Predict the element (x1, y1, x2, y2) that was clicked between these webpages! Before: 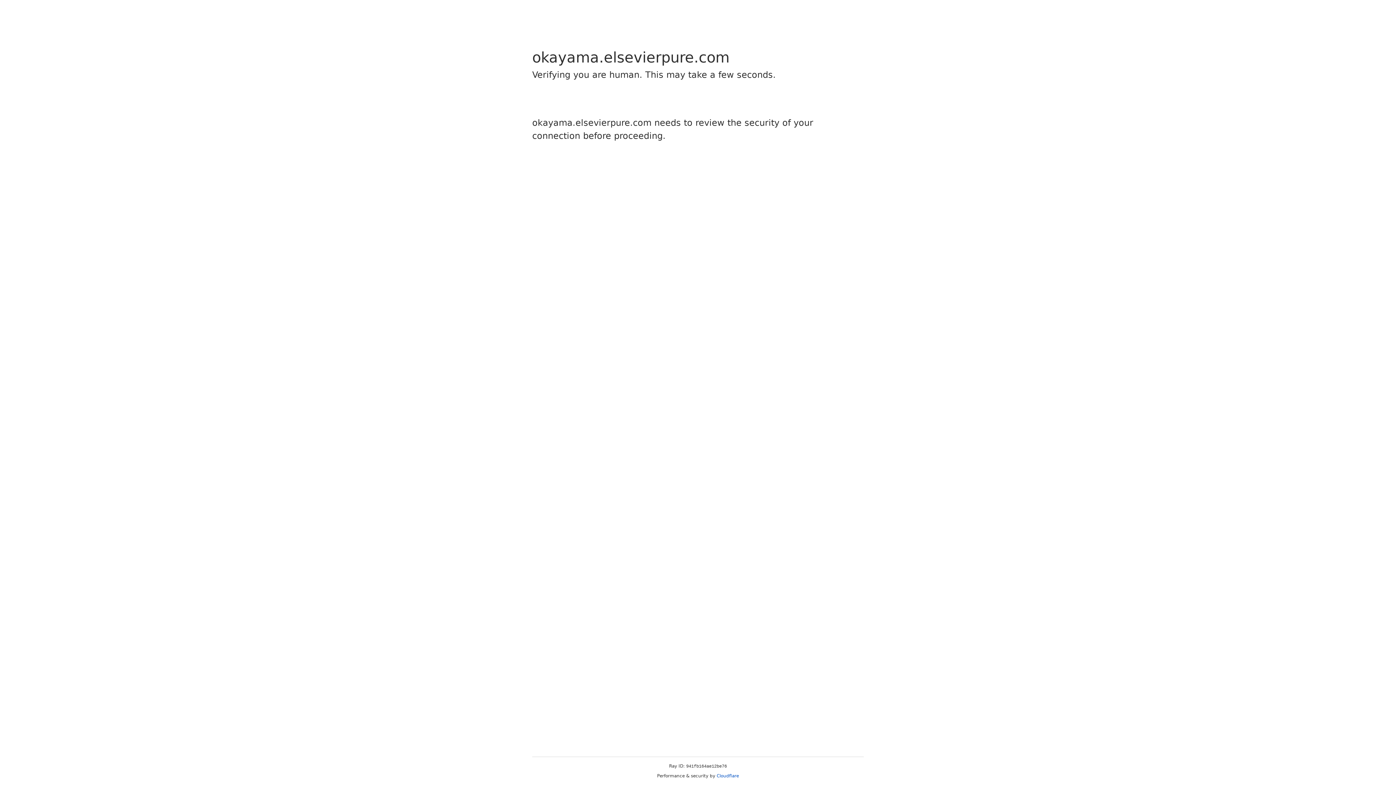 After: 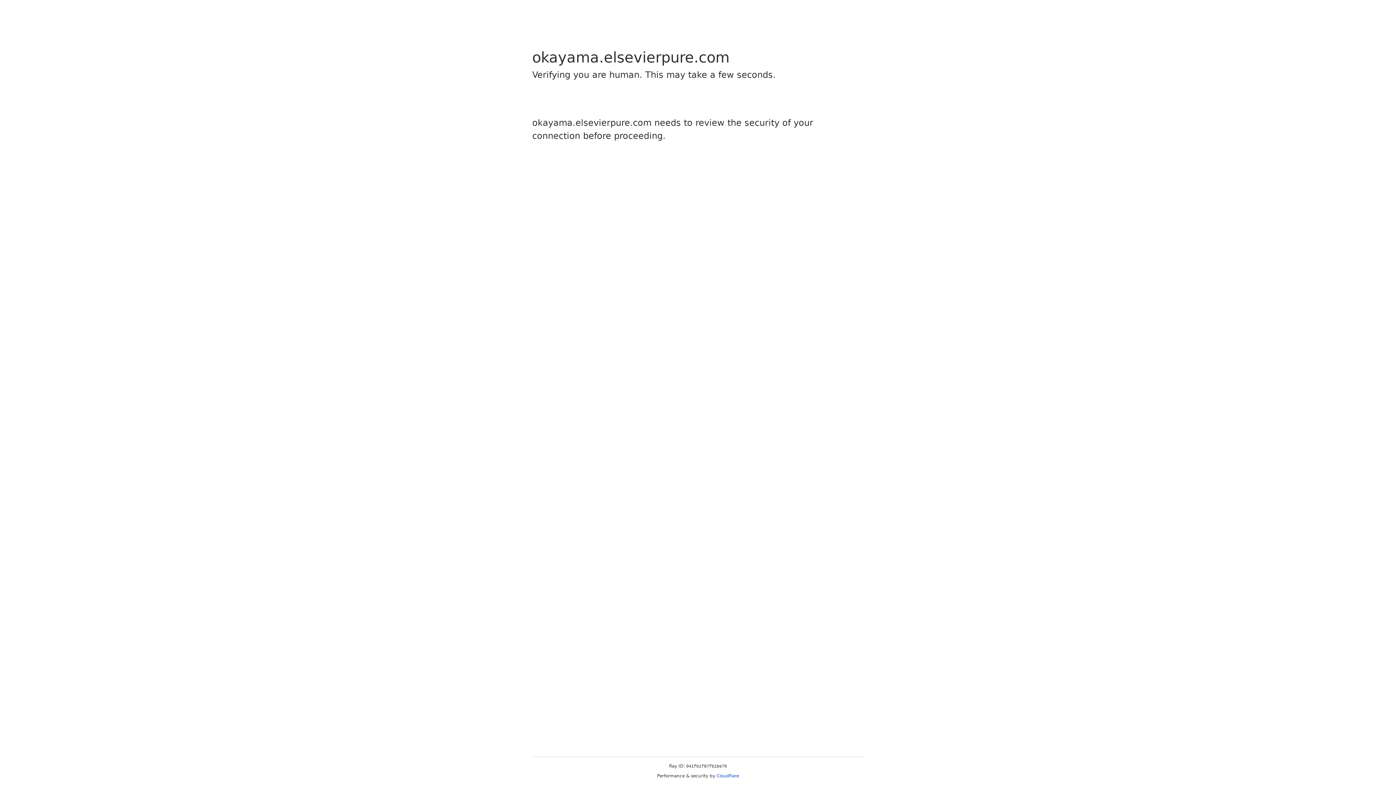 Action: label: Cloudflare bbox: (716, 773, 739, 778)